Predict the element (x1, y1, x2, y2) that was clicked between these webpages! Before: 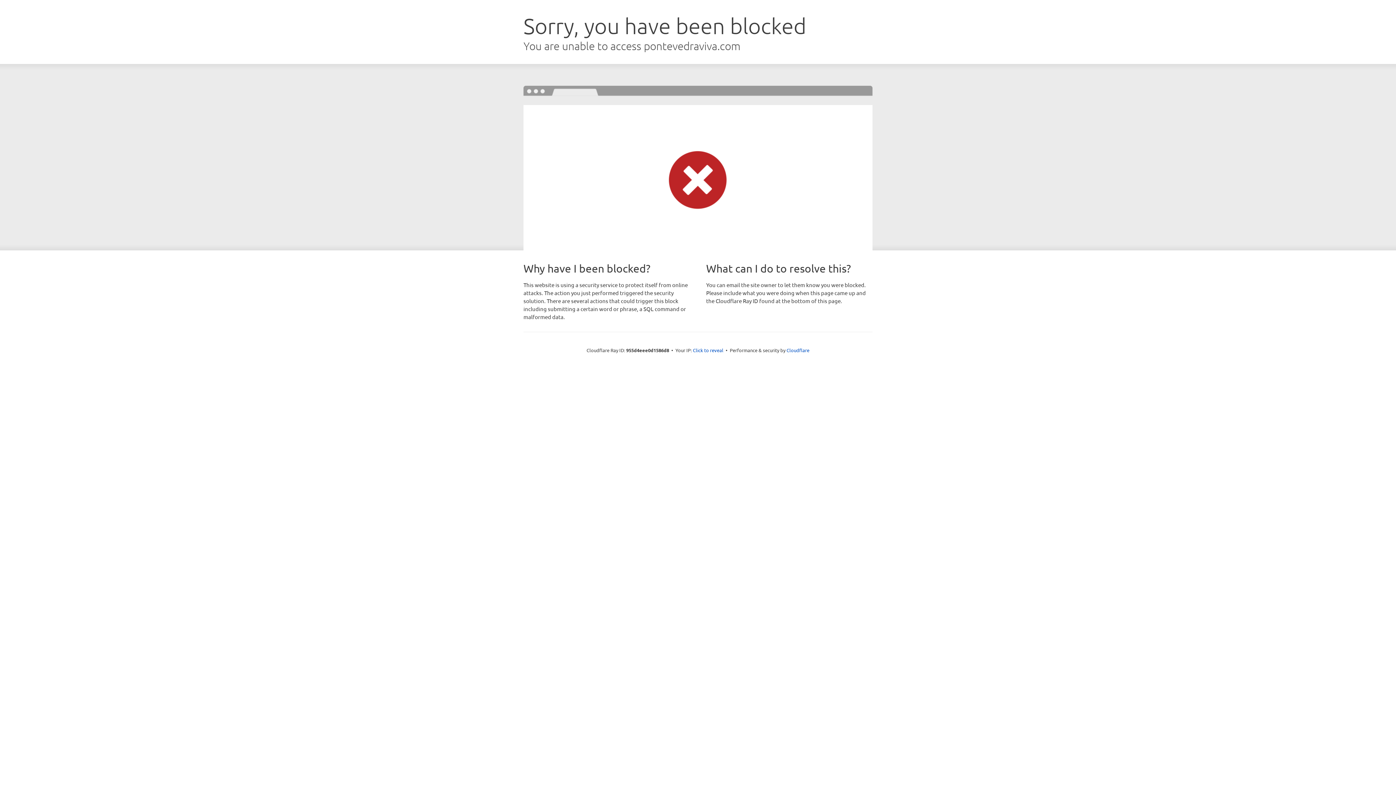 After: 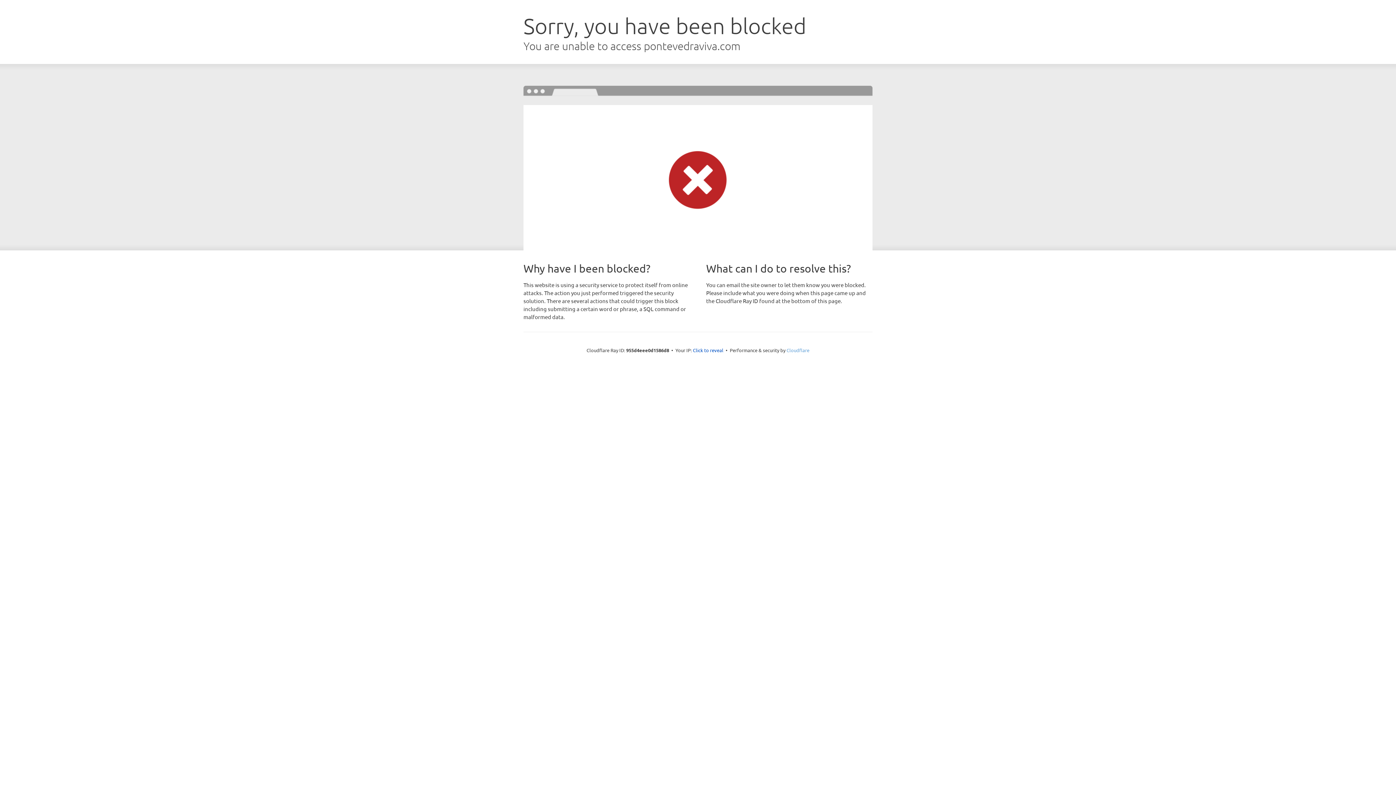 Action: bbox: (786, 347, 809, 353) label: Cloudflare